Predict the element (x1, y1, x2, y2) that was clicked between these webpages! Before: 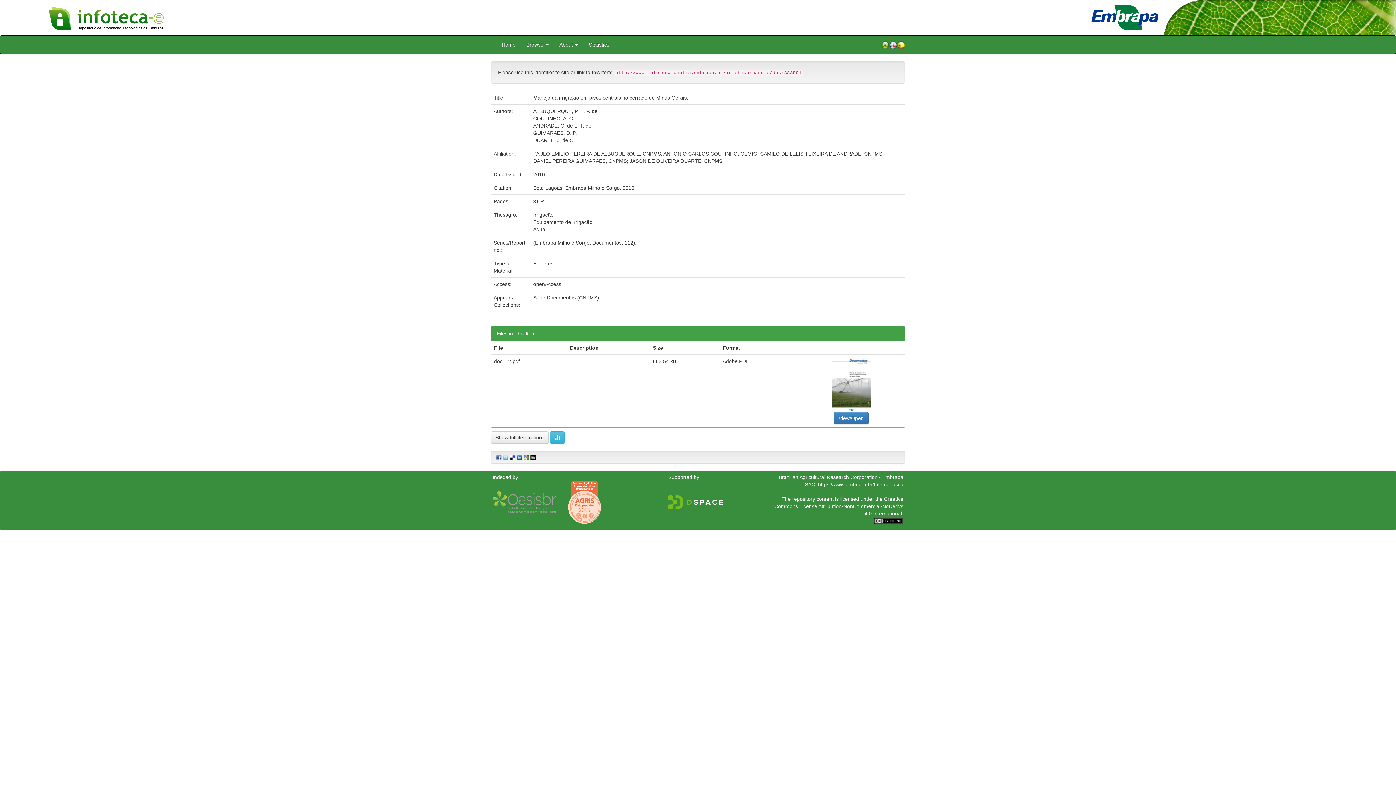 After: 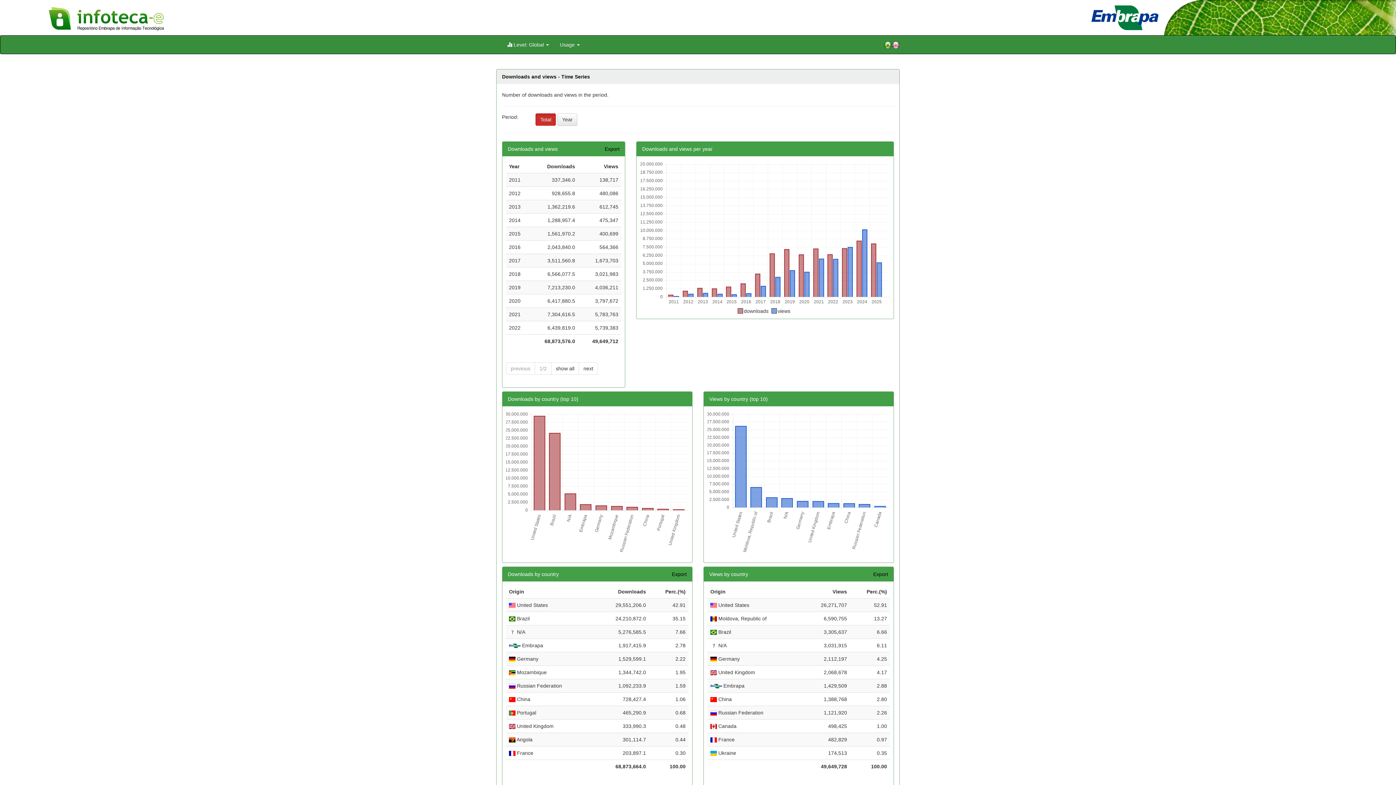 Action: label: Statistics bbox: (583, 35, 614, 53)